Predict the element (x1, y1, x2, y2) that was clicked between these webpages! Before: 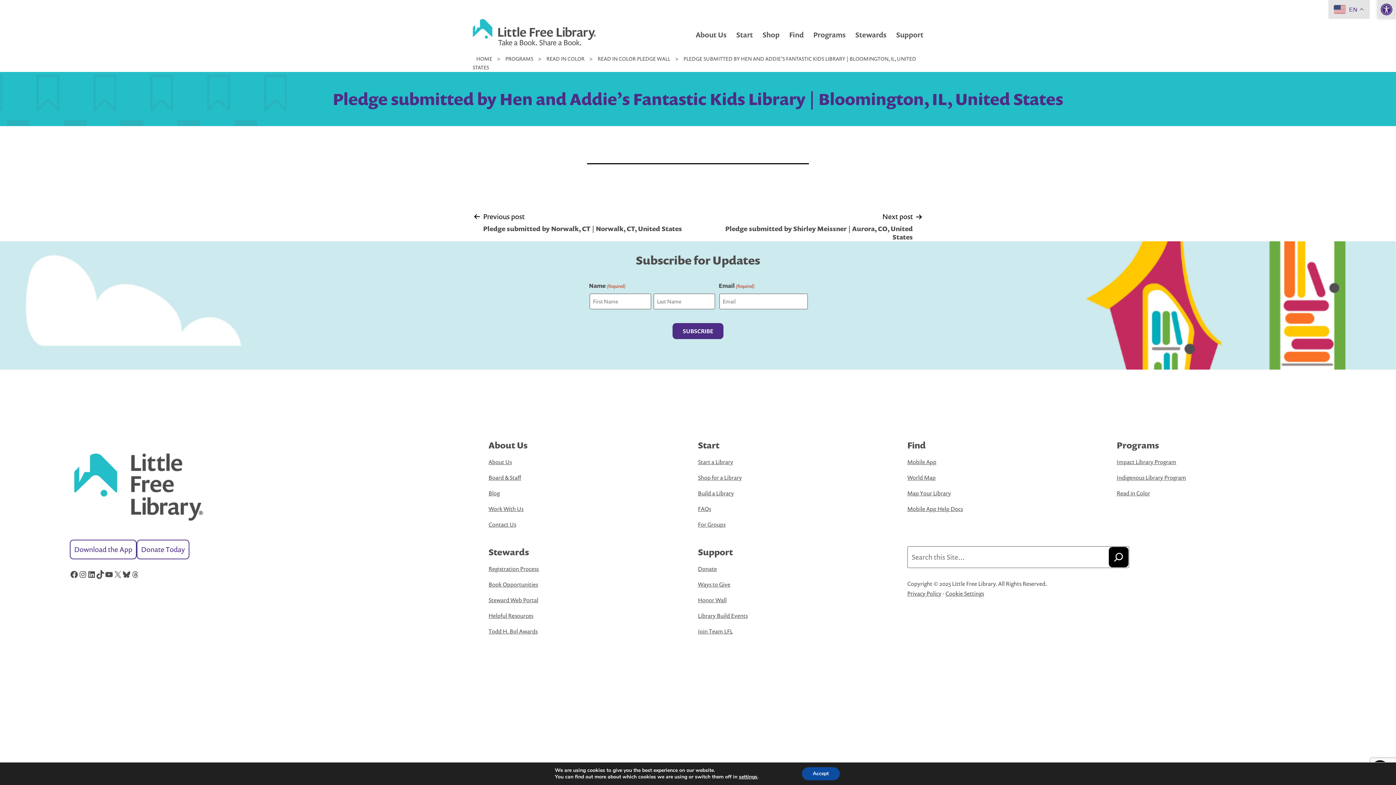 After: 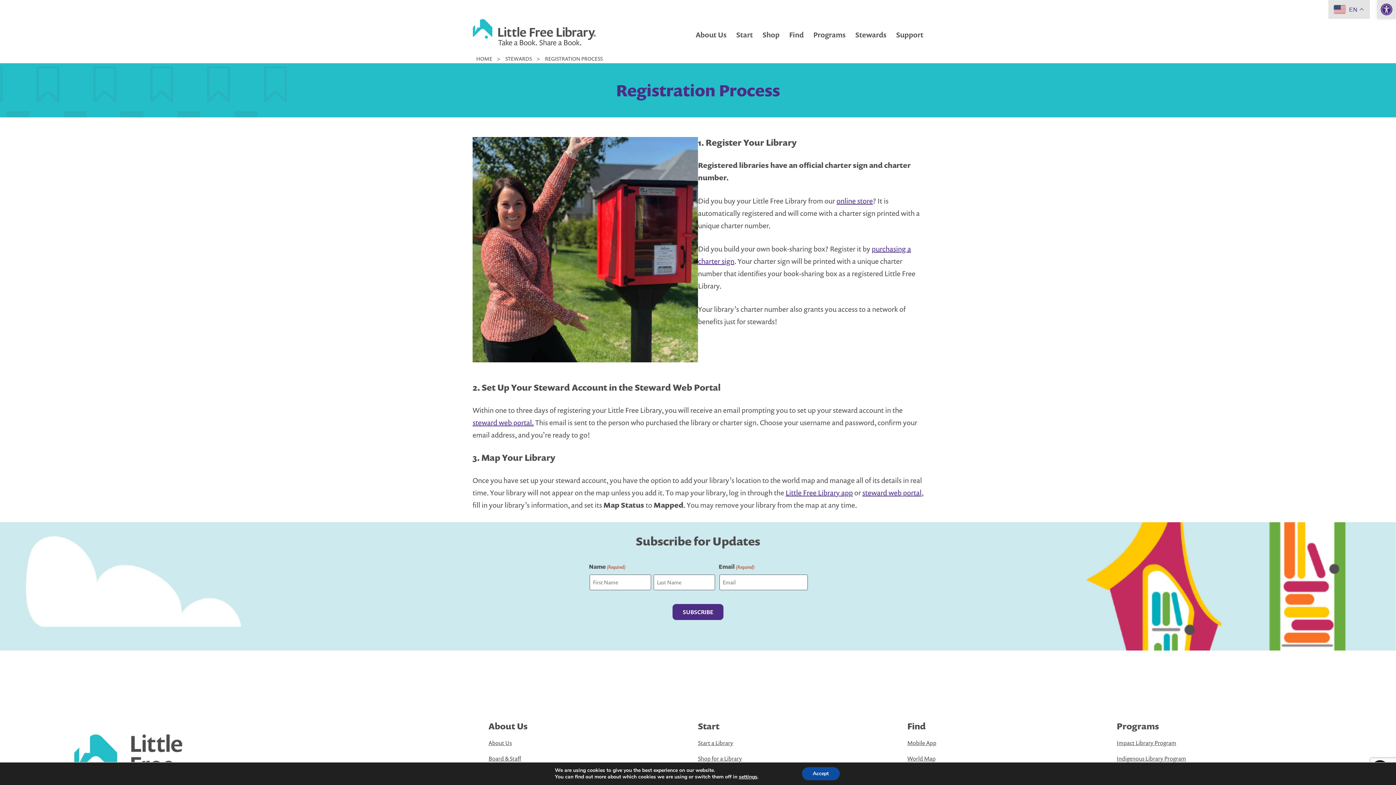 Action: label: Registration Process bbox: (488, 564, 538, 572)